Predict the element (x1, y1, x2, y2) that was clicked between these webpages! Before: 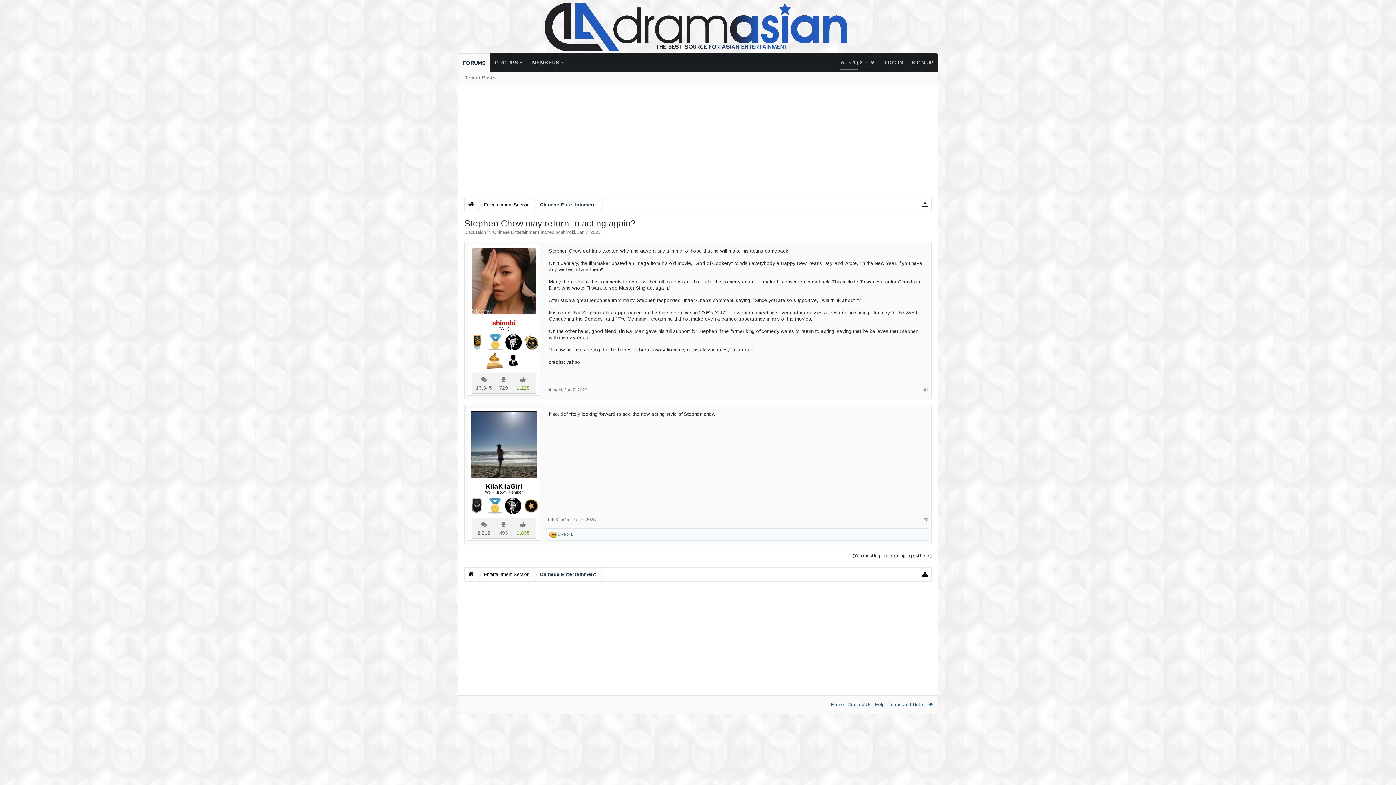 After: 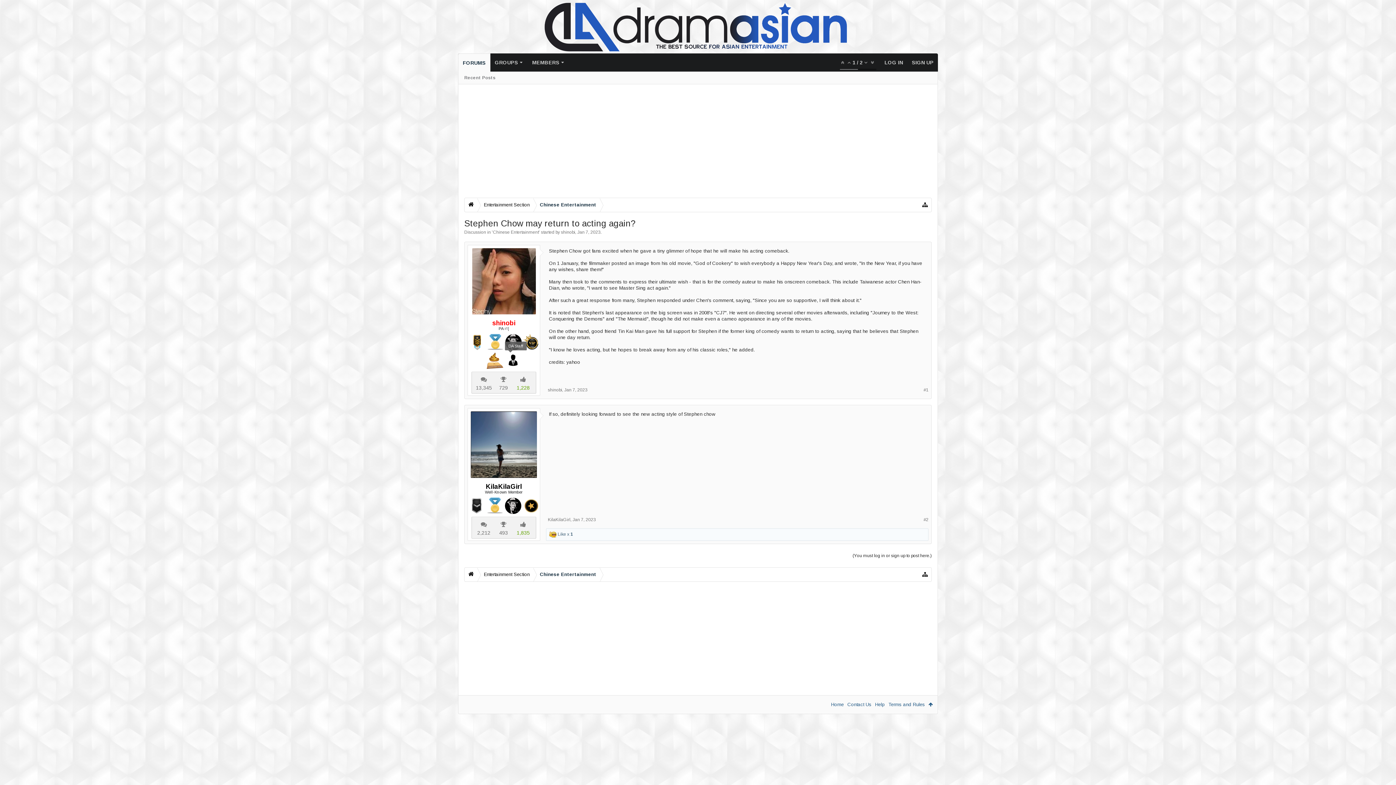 Action: bbox: (504, 363, 521, 370)